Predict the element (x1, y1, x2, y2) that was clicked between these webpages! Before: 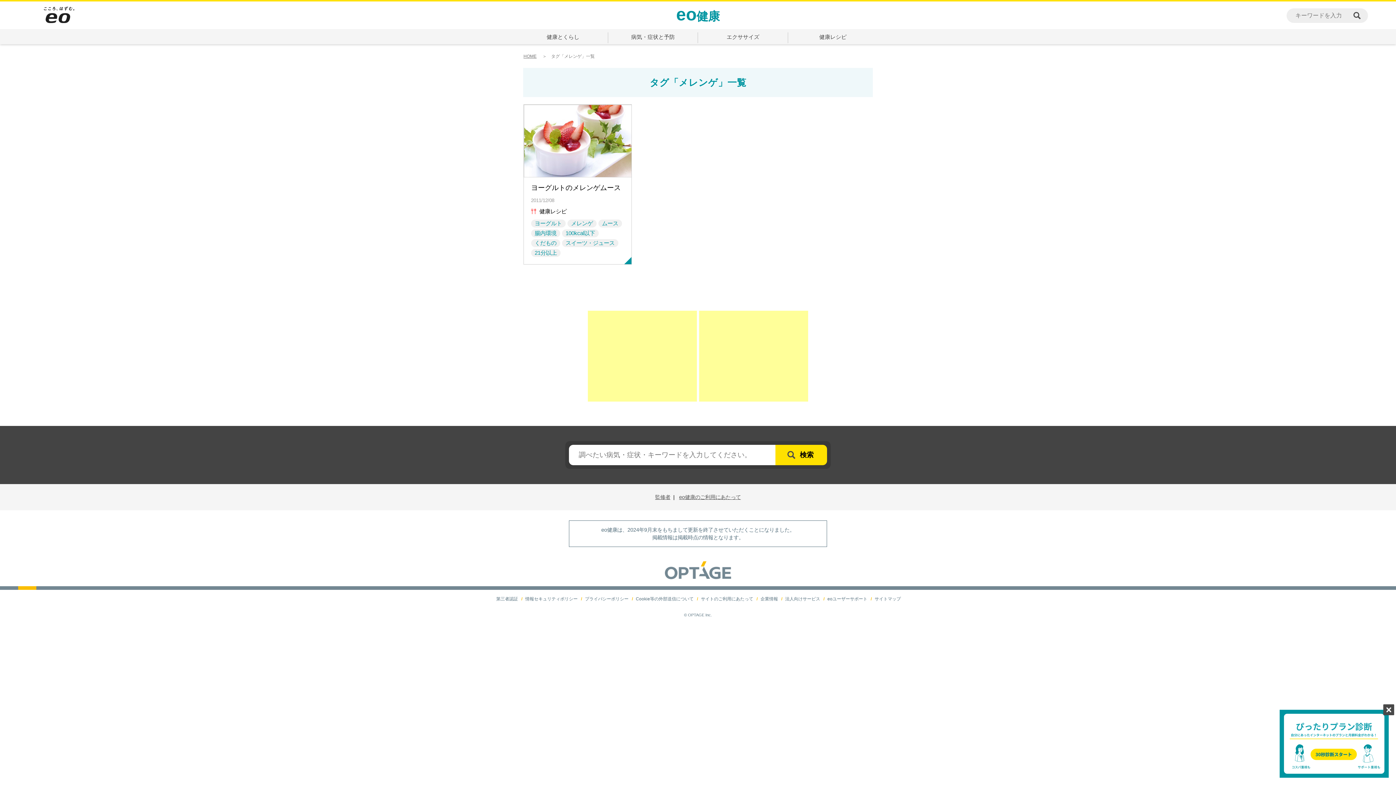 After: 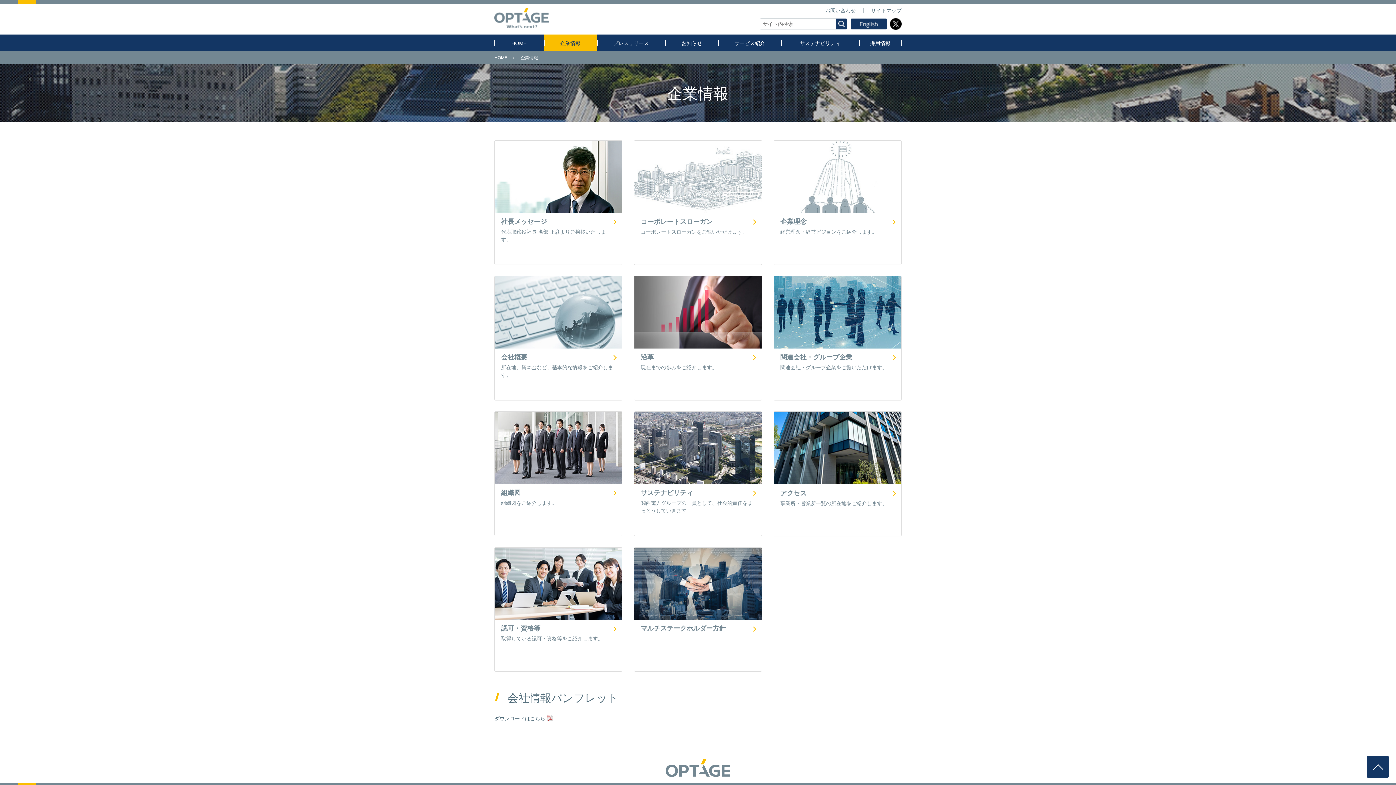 Action: bbox: (758, 595, 780, 602) label: 企業情報